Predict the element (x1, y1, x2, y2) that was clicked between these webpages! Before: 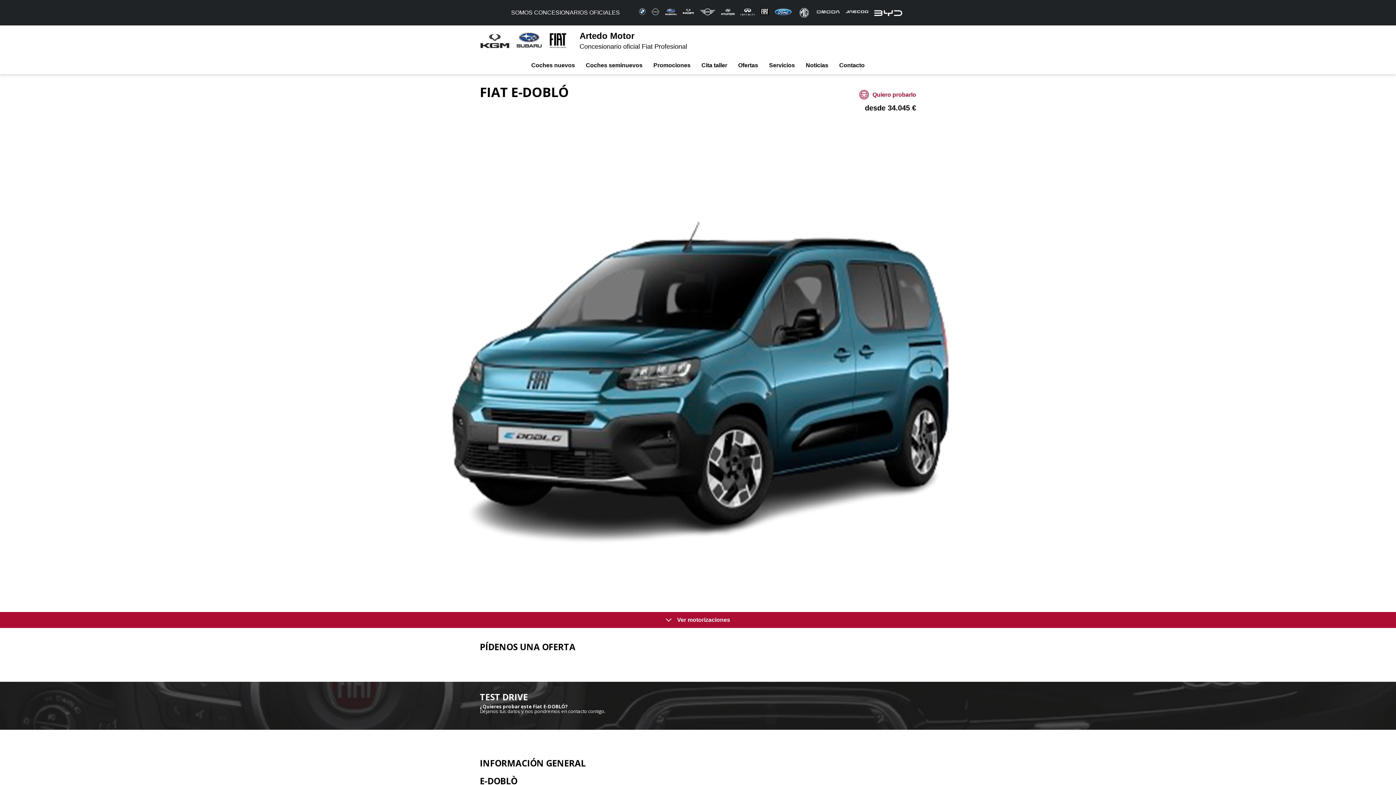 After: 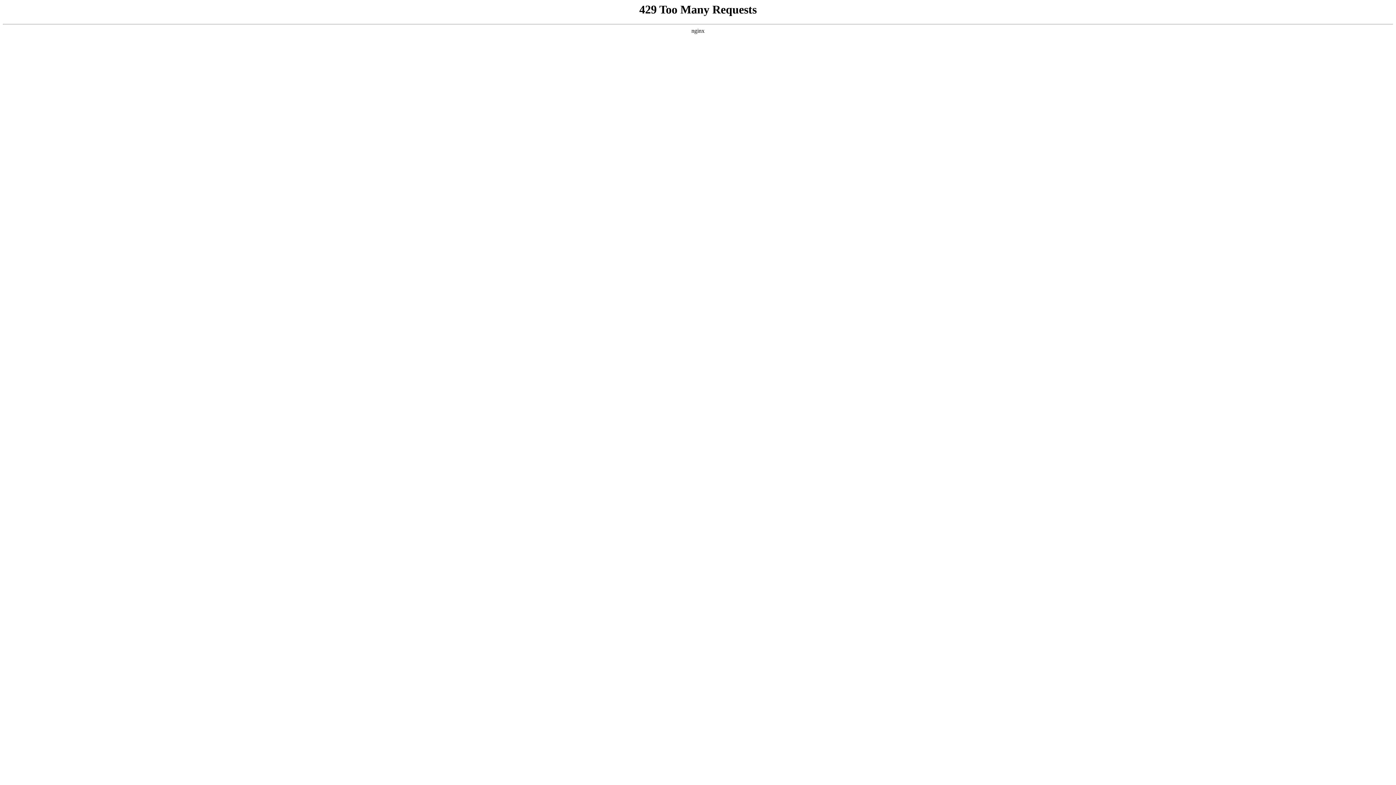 Action: bbox: (576, 31, 687, 49) label: Artedo Motor
Concesionario oficial Fiat Profesional